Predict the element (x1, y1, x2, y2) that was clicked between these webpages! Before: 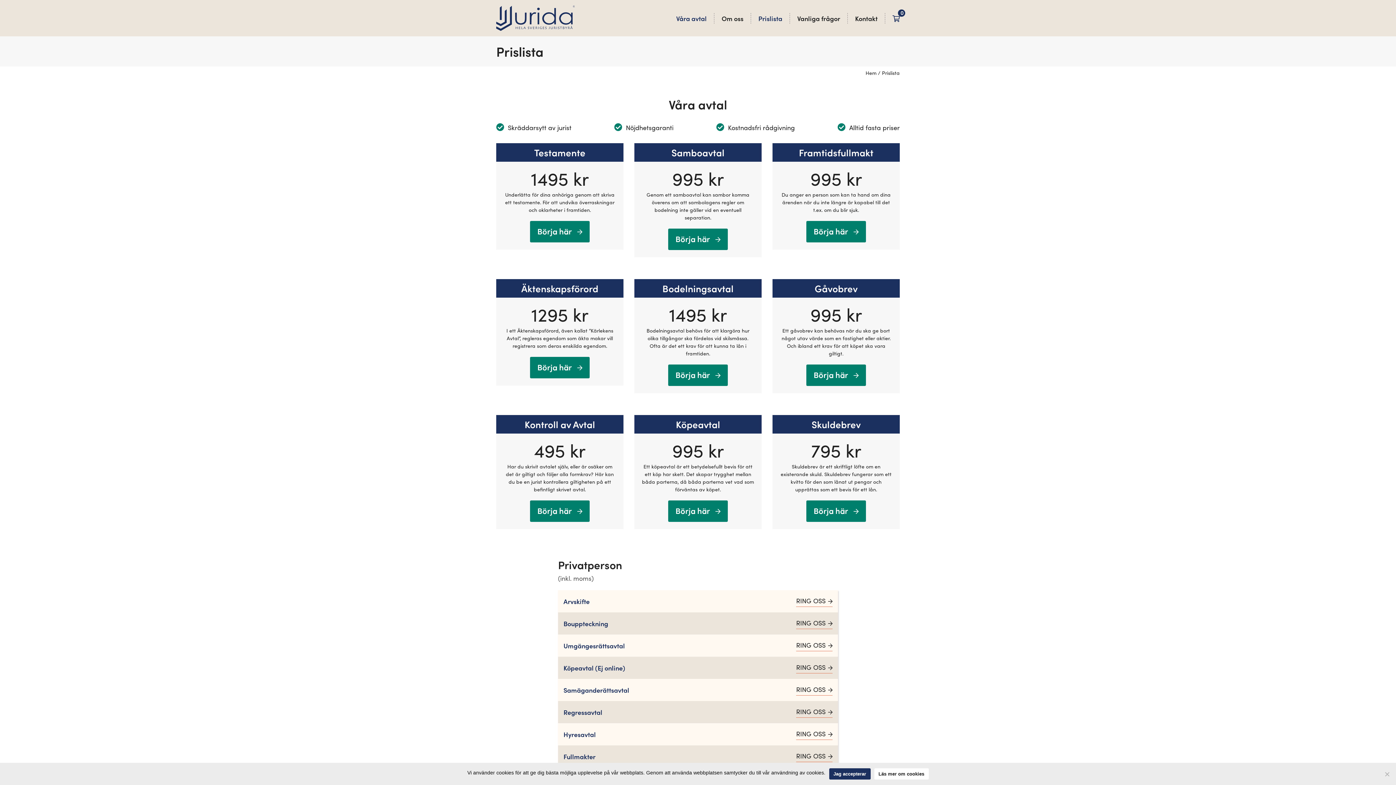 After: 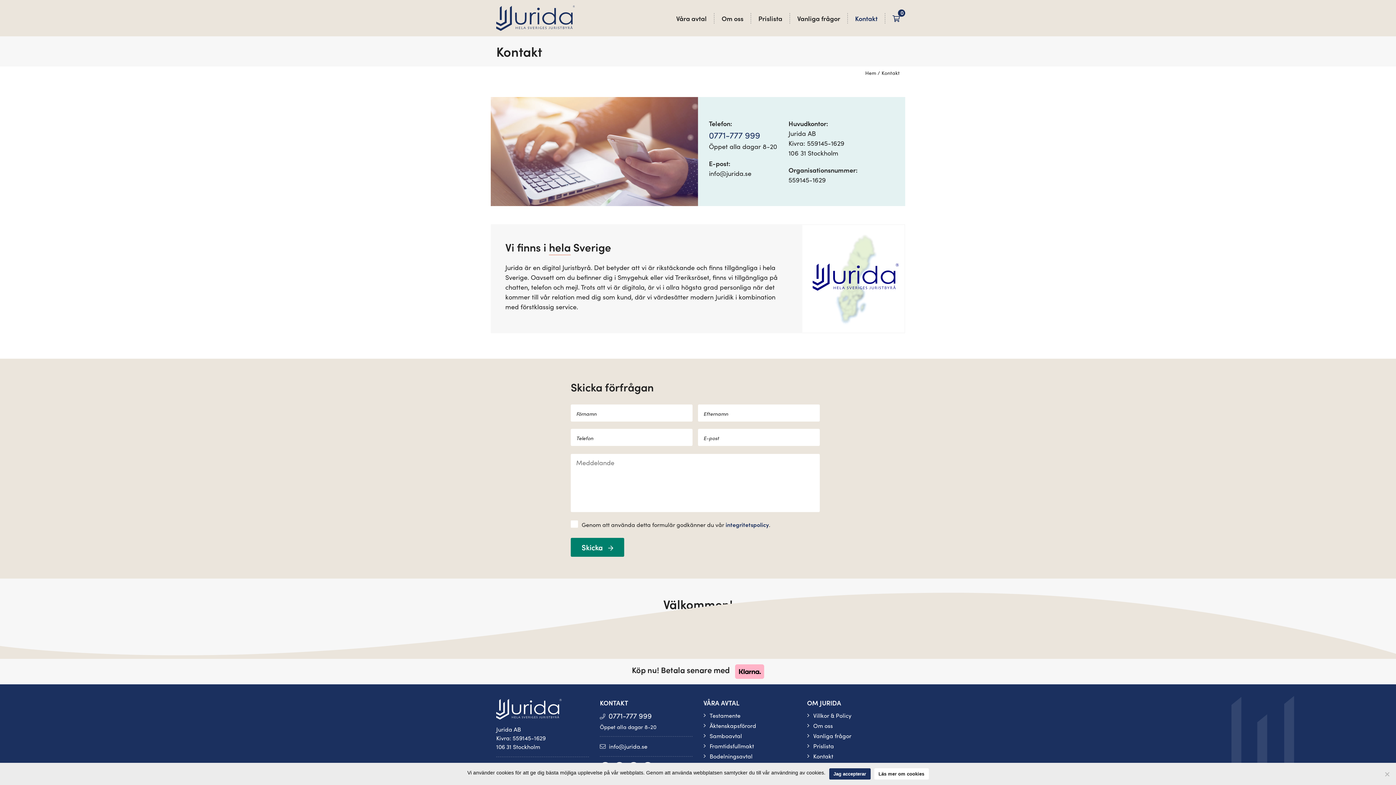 Action: bbox: (731, 679, 838, 701)